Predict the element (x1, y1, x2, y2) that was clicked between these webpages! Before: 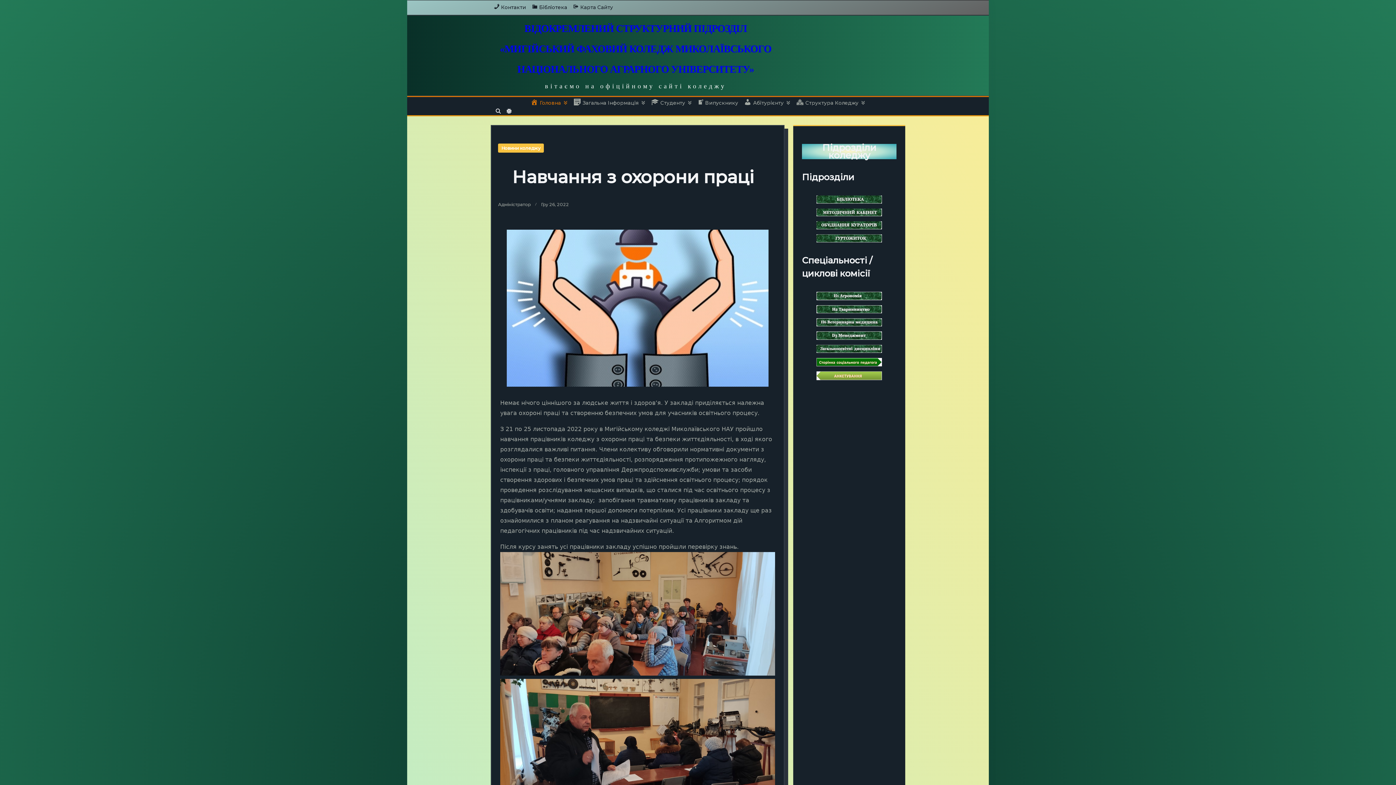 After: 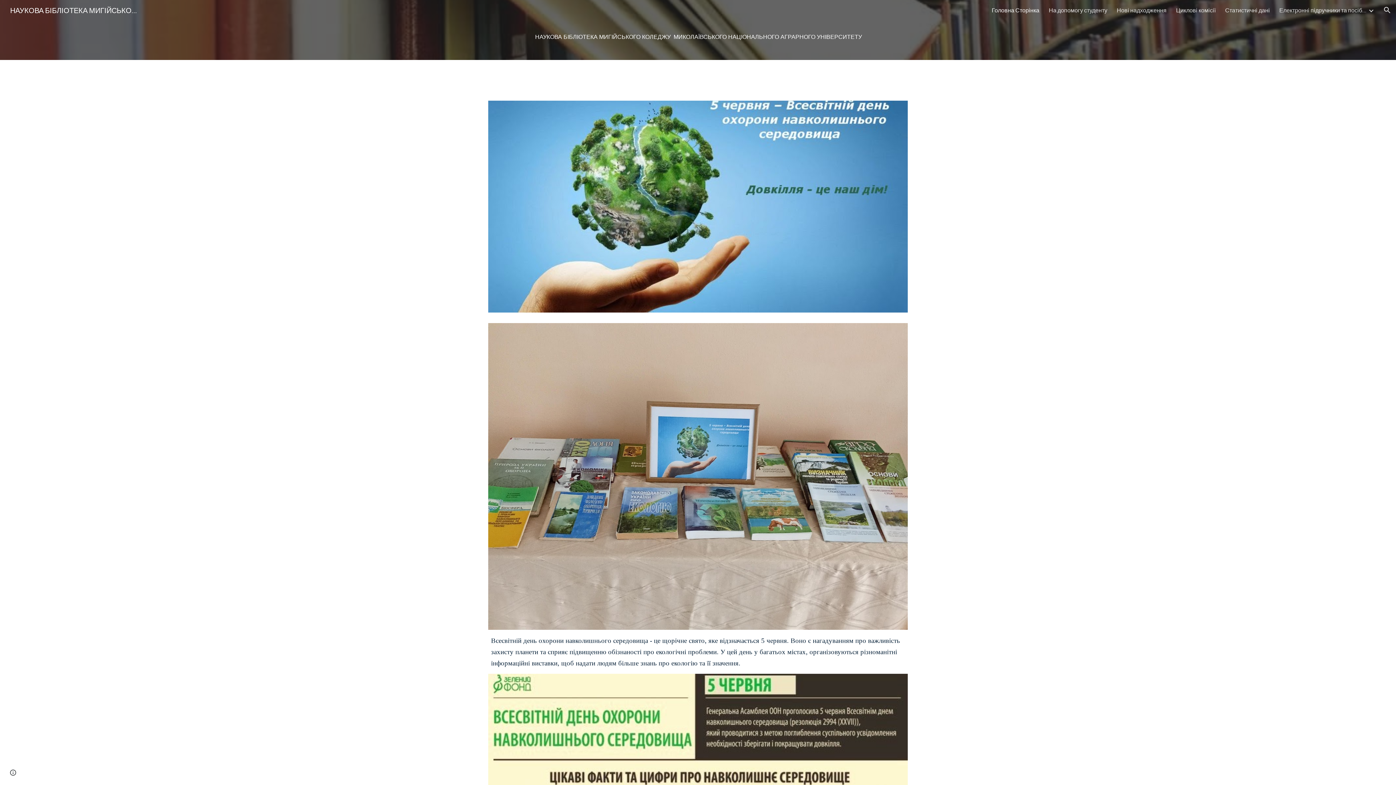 Action: bbox: (816, 195, 882, 203)